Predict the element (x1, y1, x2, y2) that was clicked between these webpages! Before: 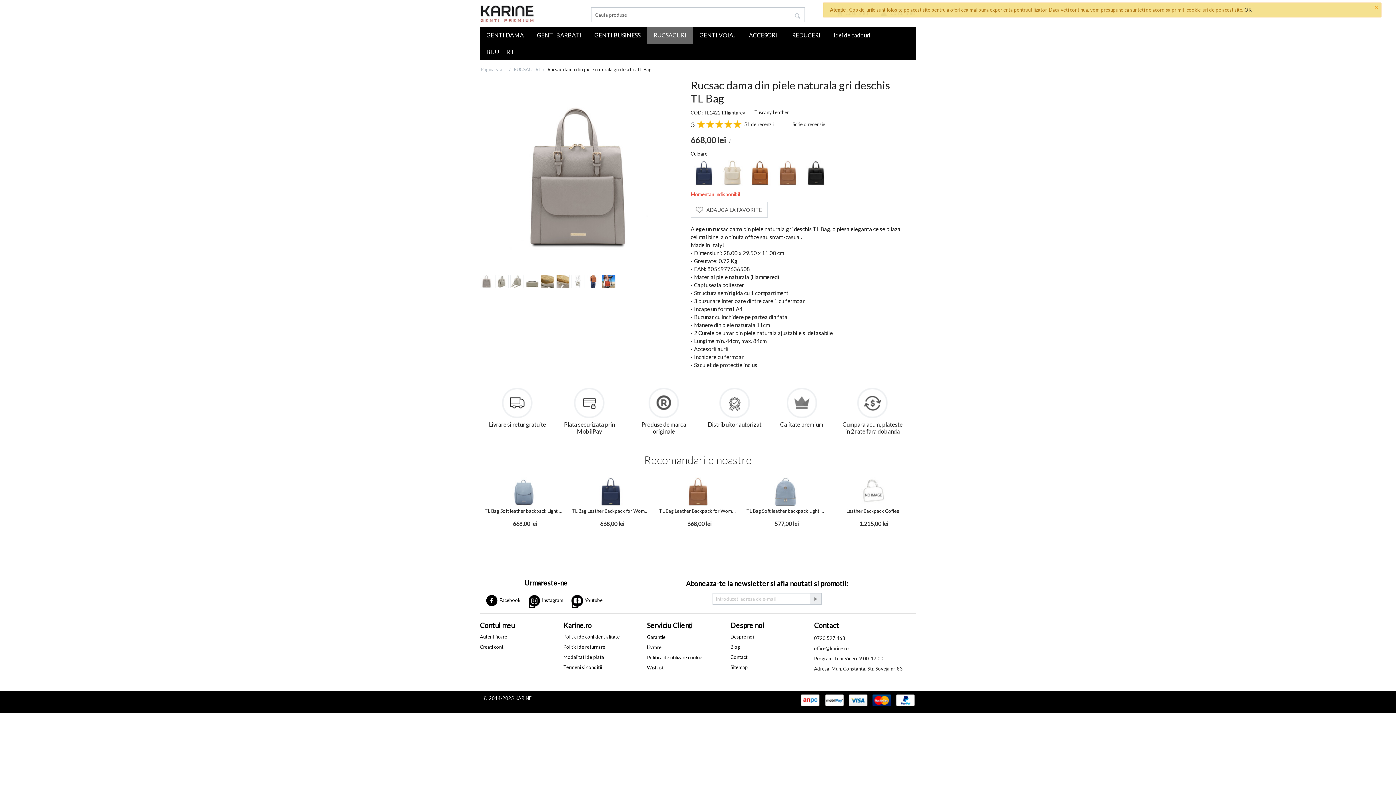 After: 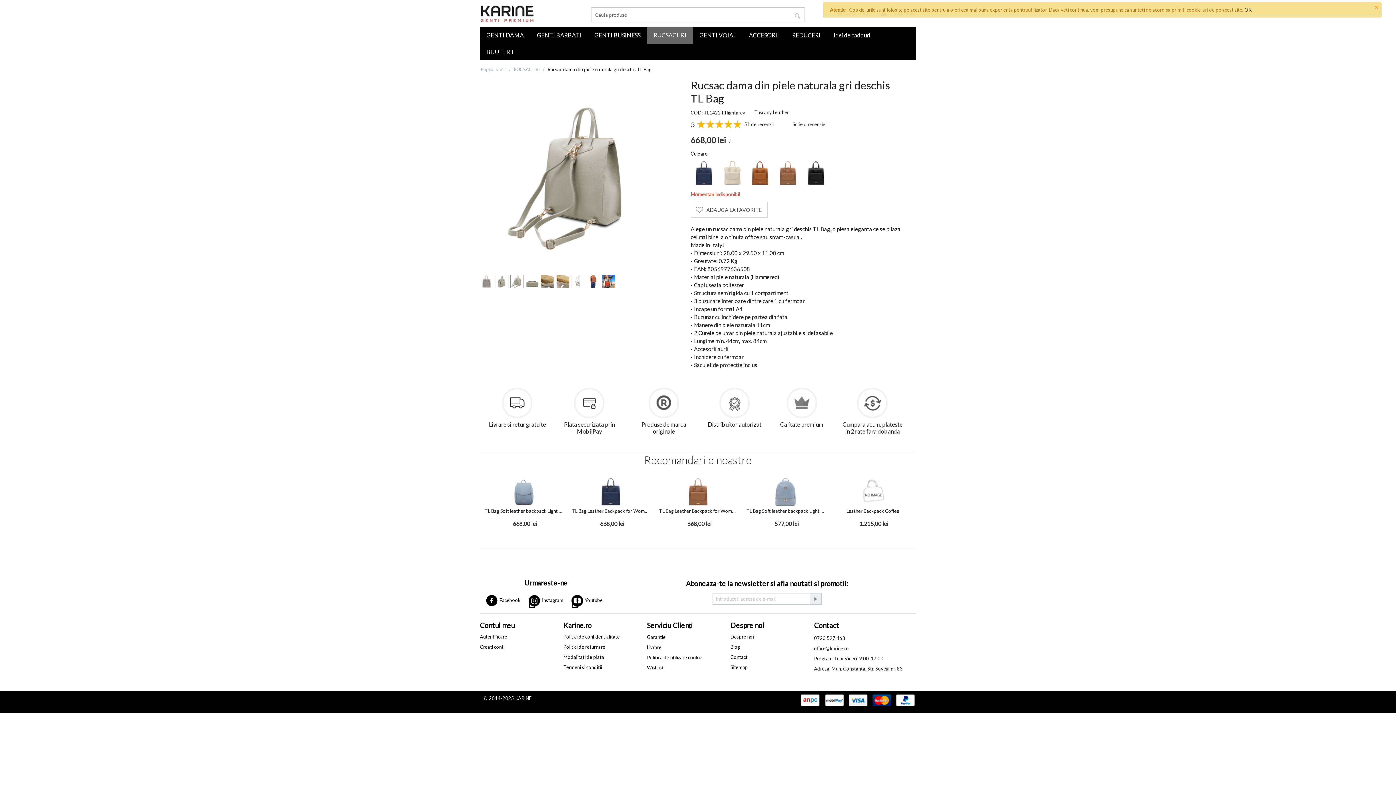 Action: bbox: (510, 274, 524, 288)